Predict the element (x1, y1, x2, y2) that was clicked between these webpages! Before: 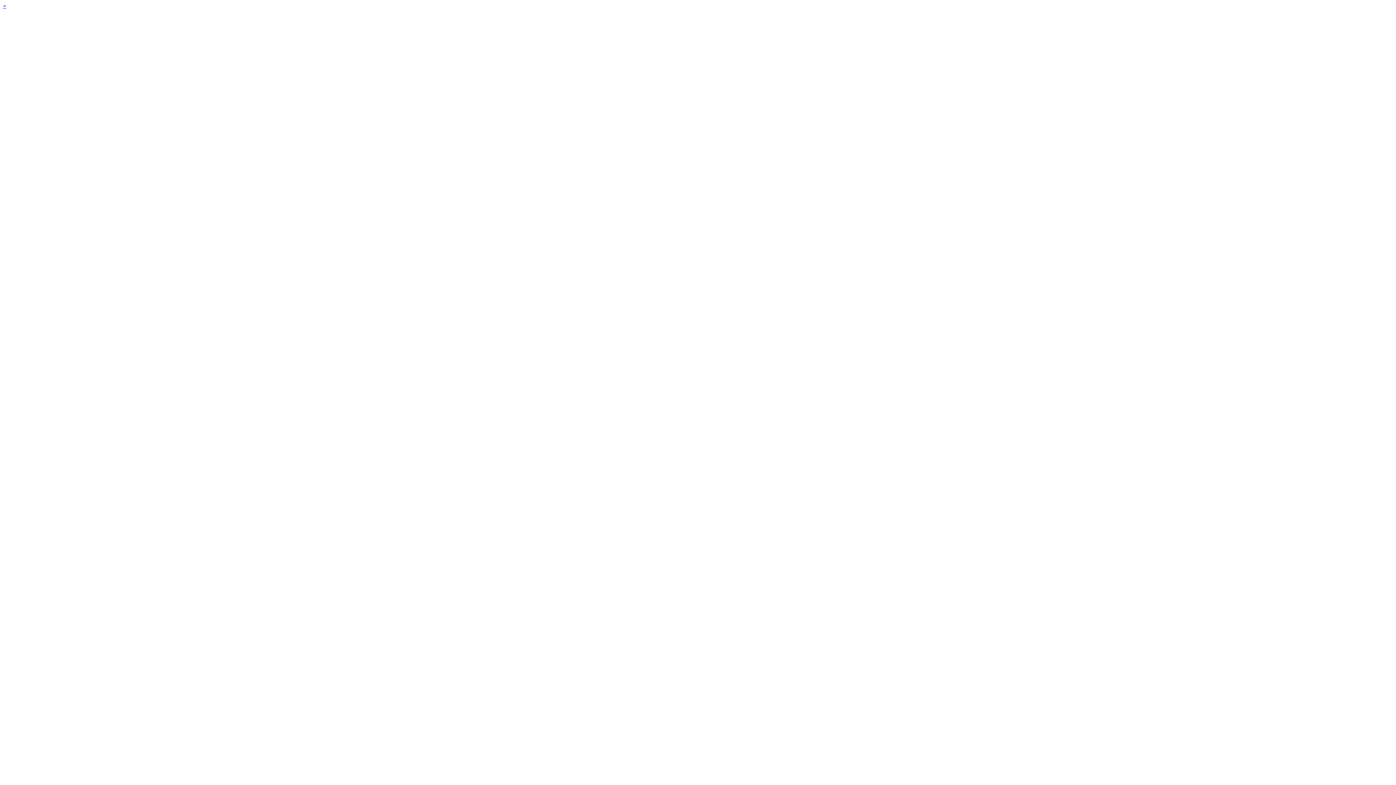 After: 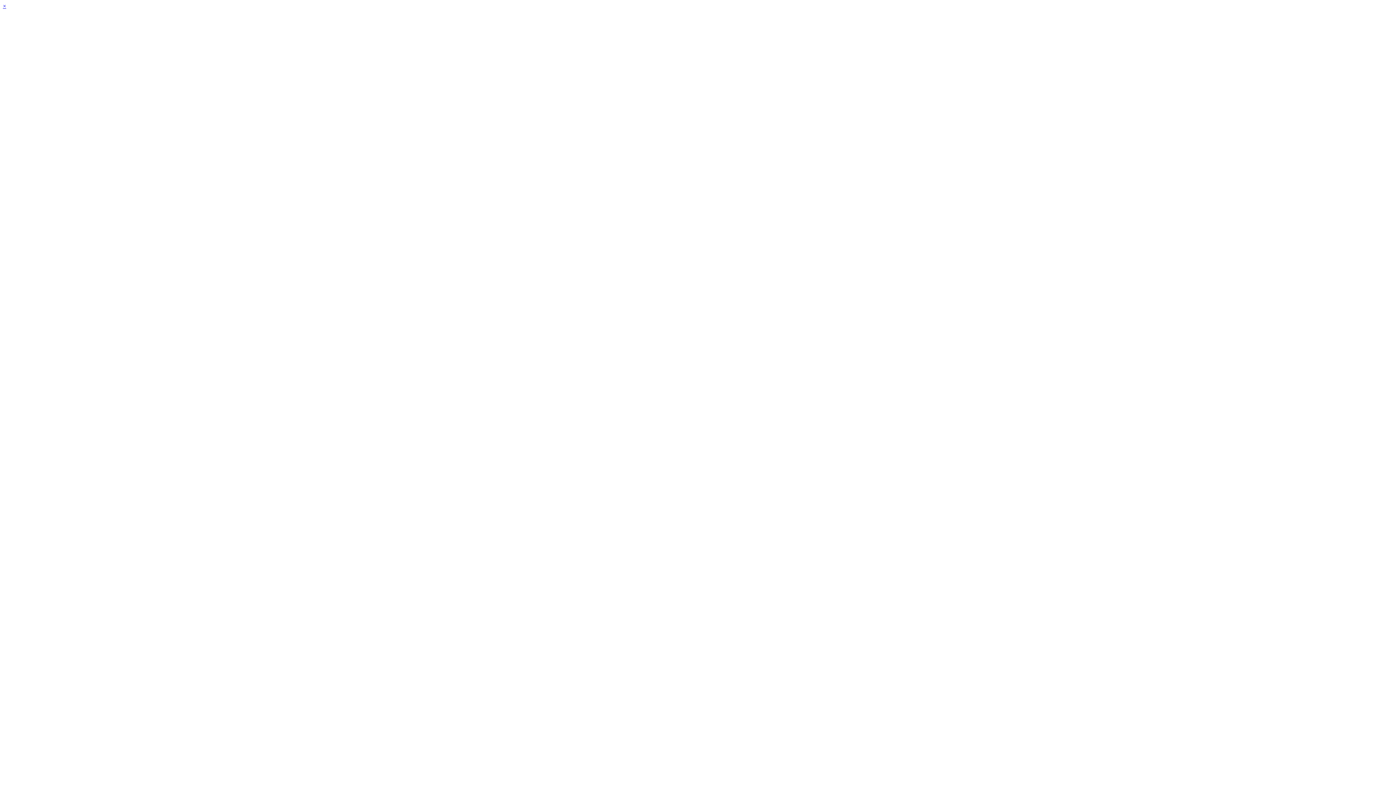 Action: bbox: (2, 2, 6, 9) label: ×